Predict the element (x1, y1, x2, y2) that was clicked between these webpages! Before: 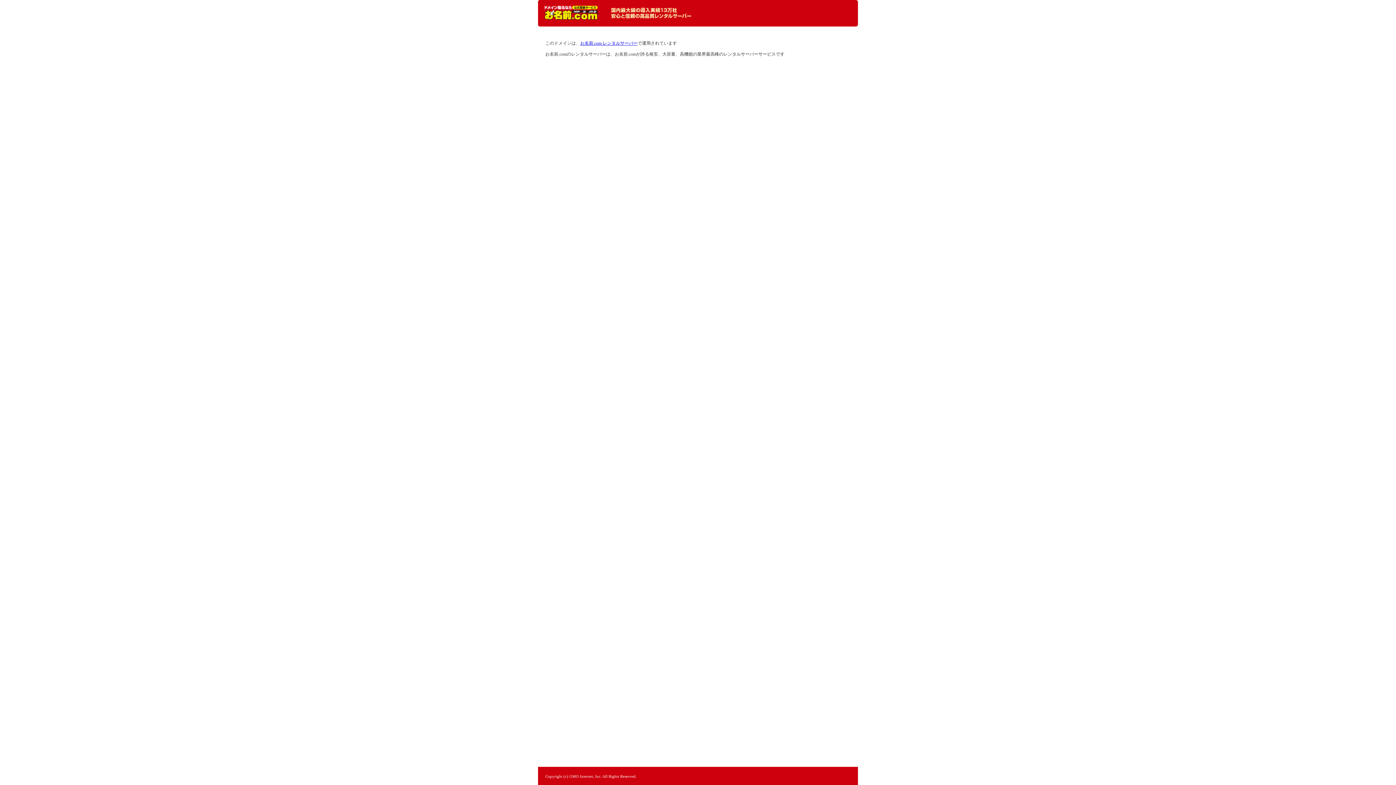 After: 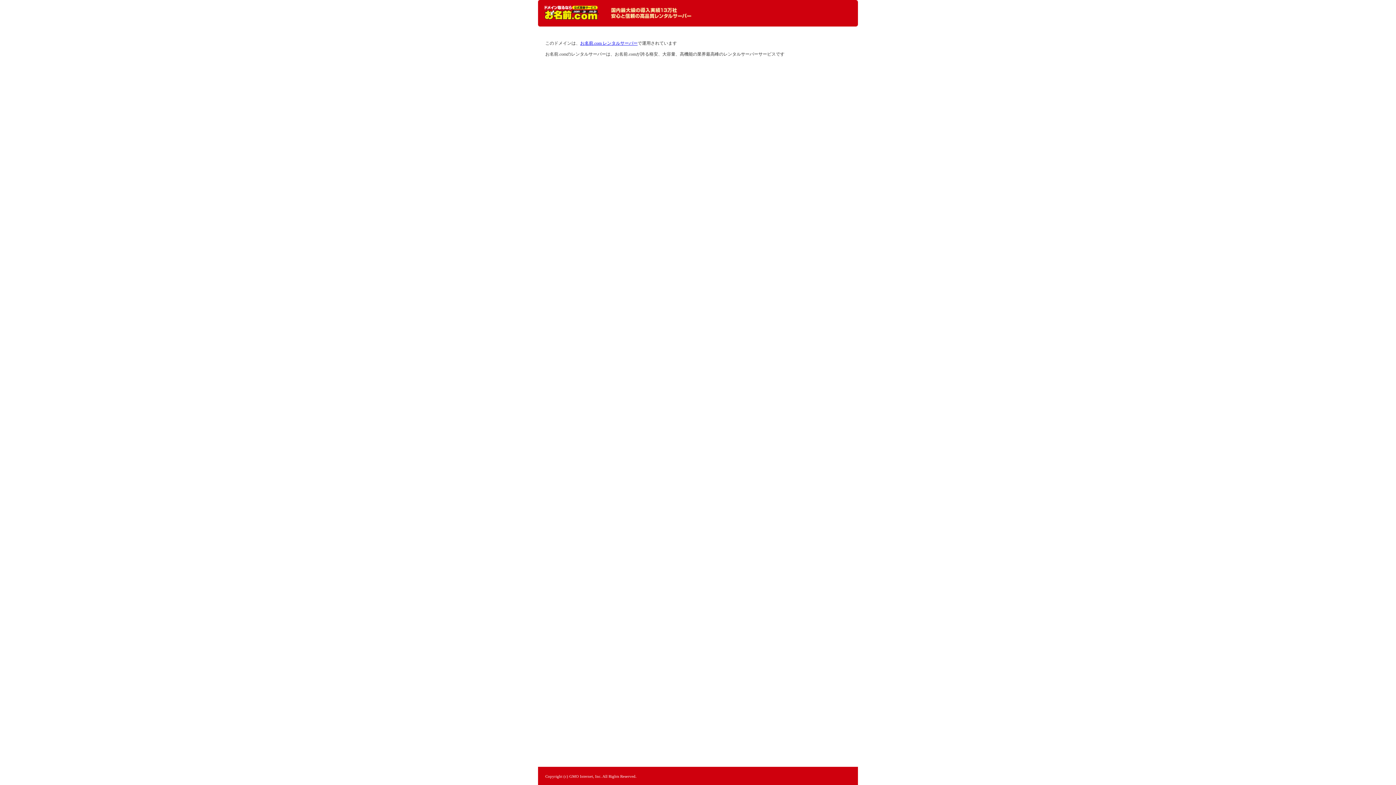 Action: label: レンタルサーバーなら お名前.com レンタルサーバー bbox: (544, 5, 598, 20)